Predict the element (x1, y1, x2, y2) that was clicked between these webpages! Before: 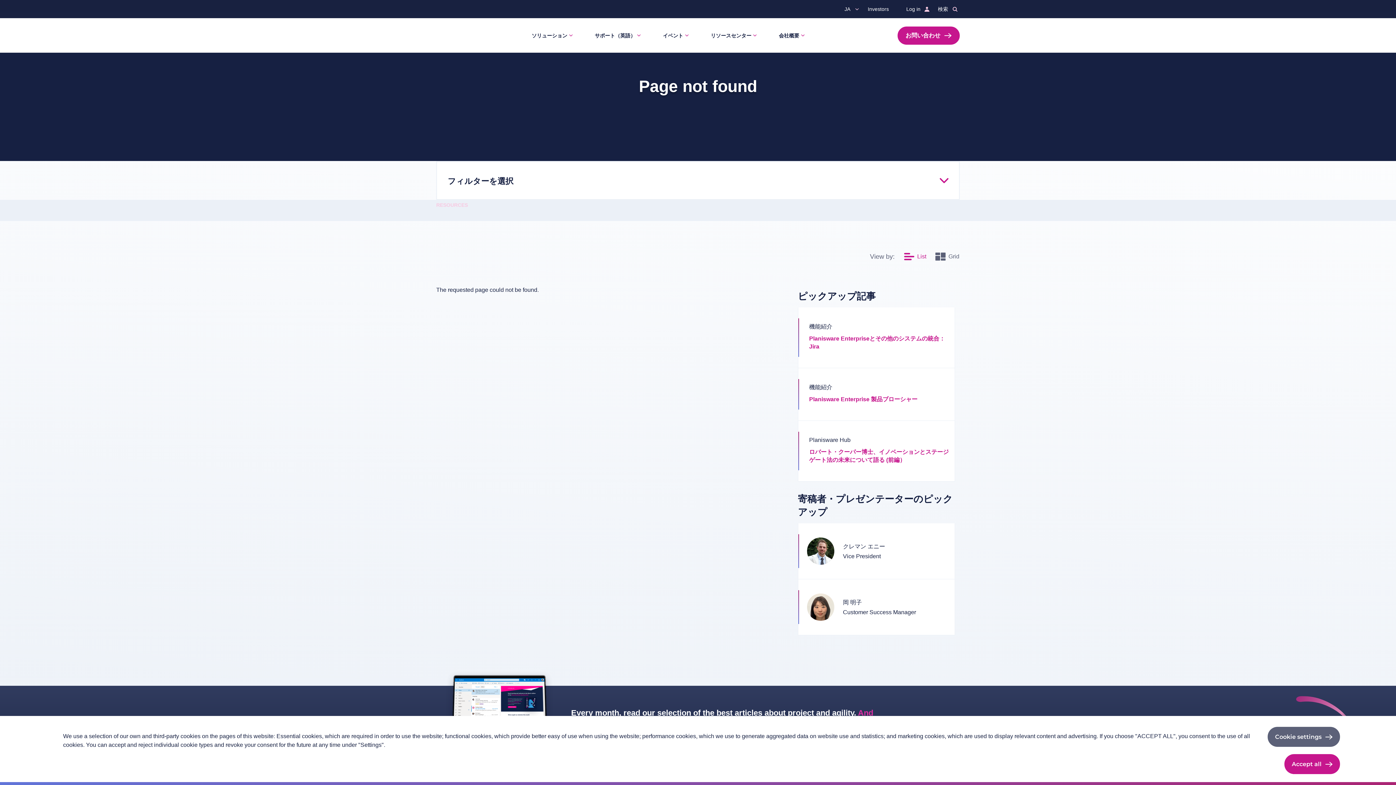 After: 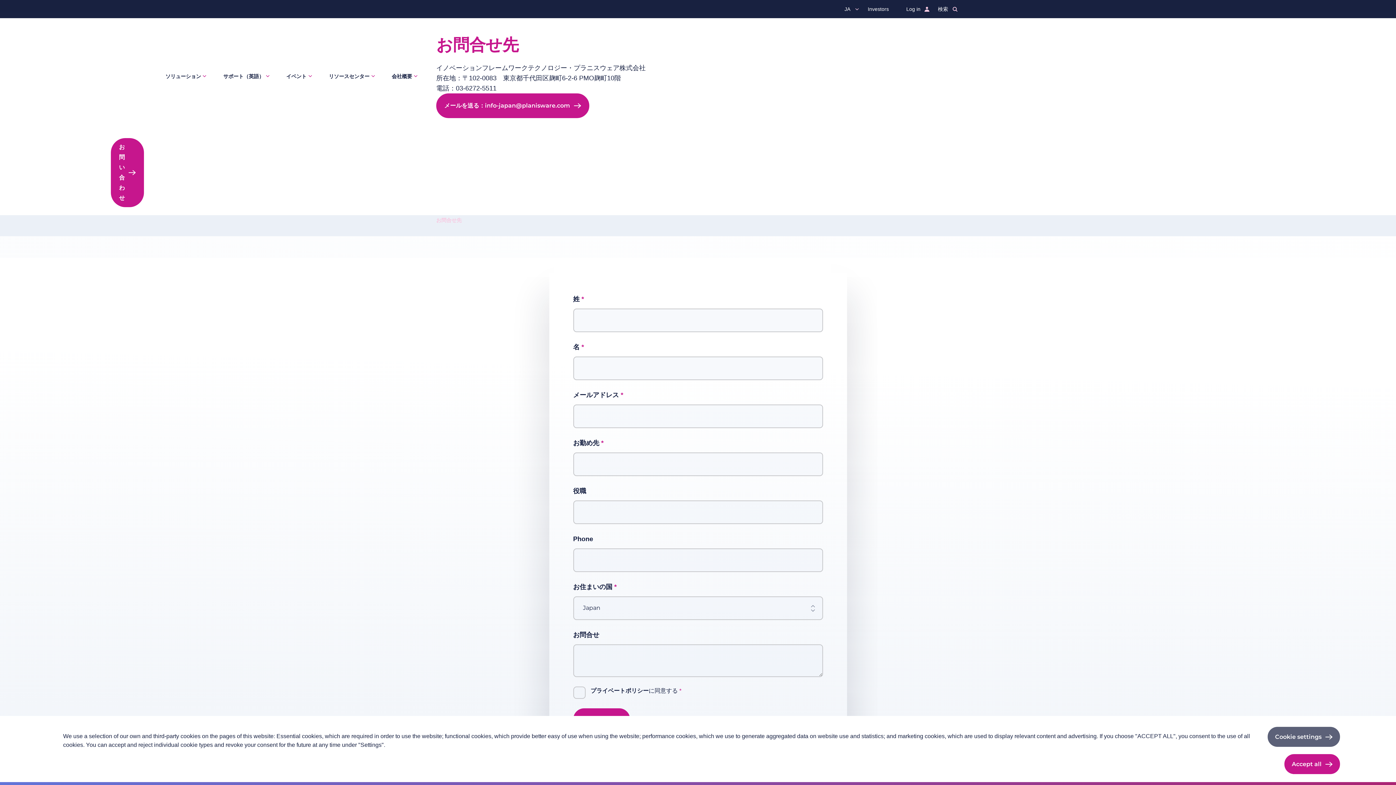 Action: label: お問い合わせ bbox: (897, 26, 960, 44)